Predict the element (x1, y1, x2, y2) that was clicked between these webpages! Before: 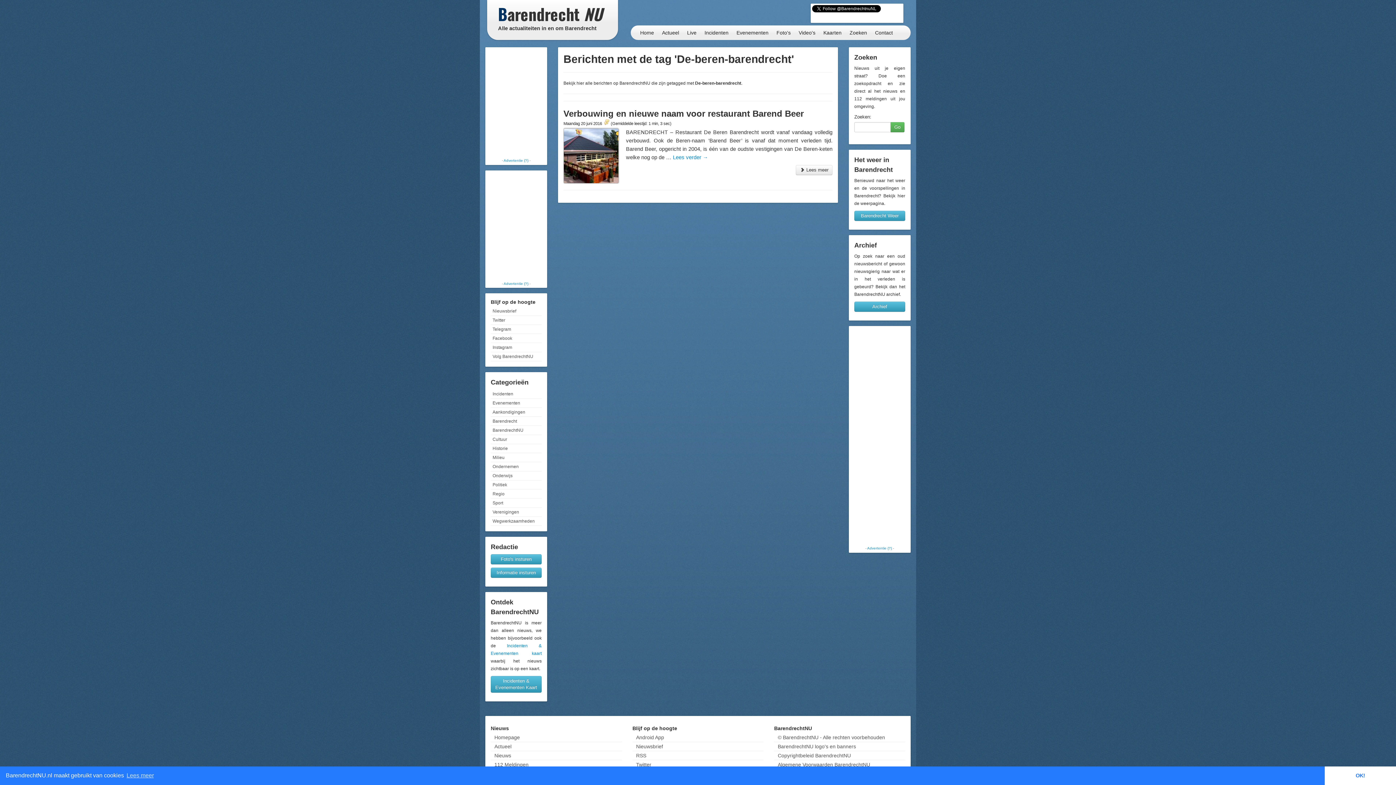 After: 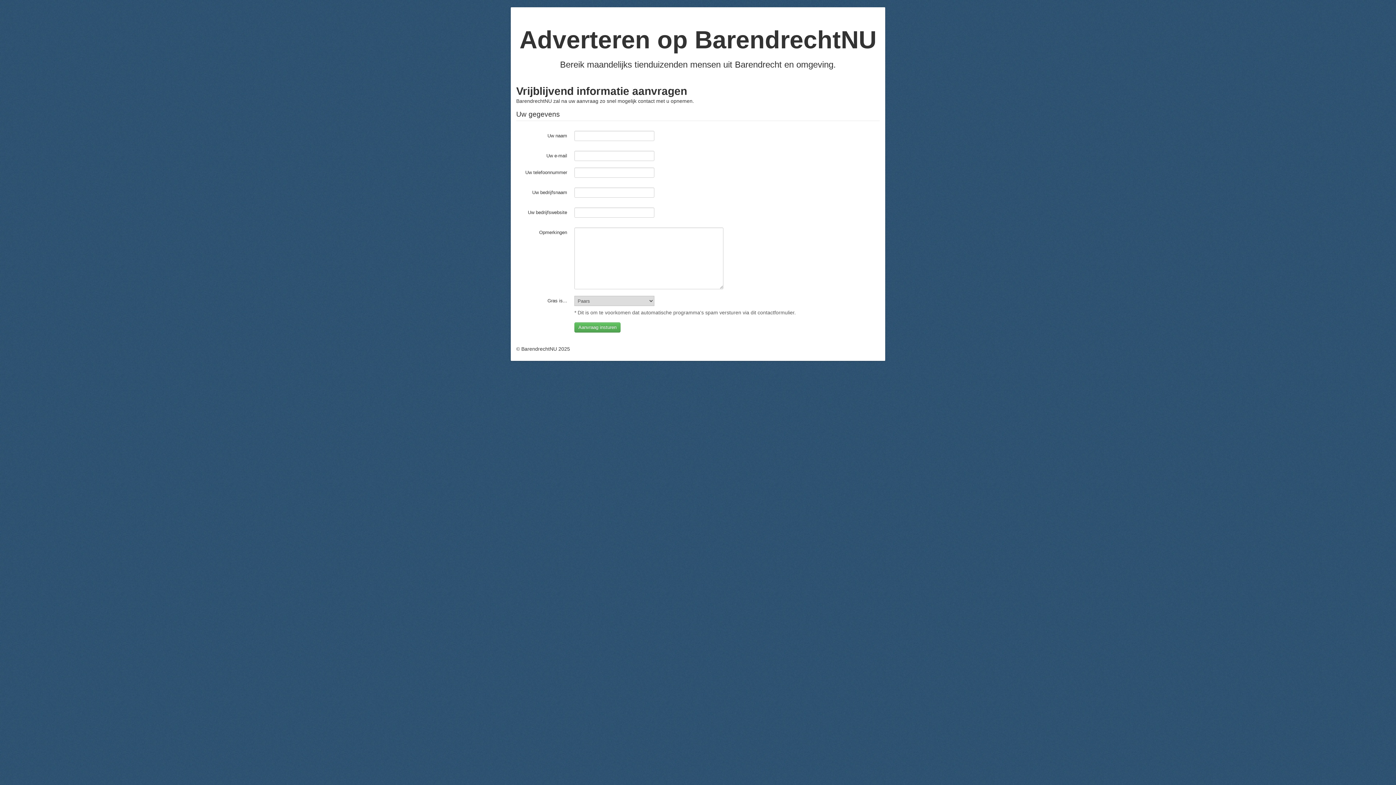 Action: bbox: (503, 281, 528, 285) label: Advertentie (?)